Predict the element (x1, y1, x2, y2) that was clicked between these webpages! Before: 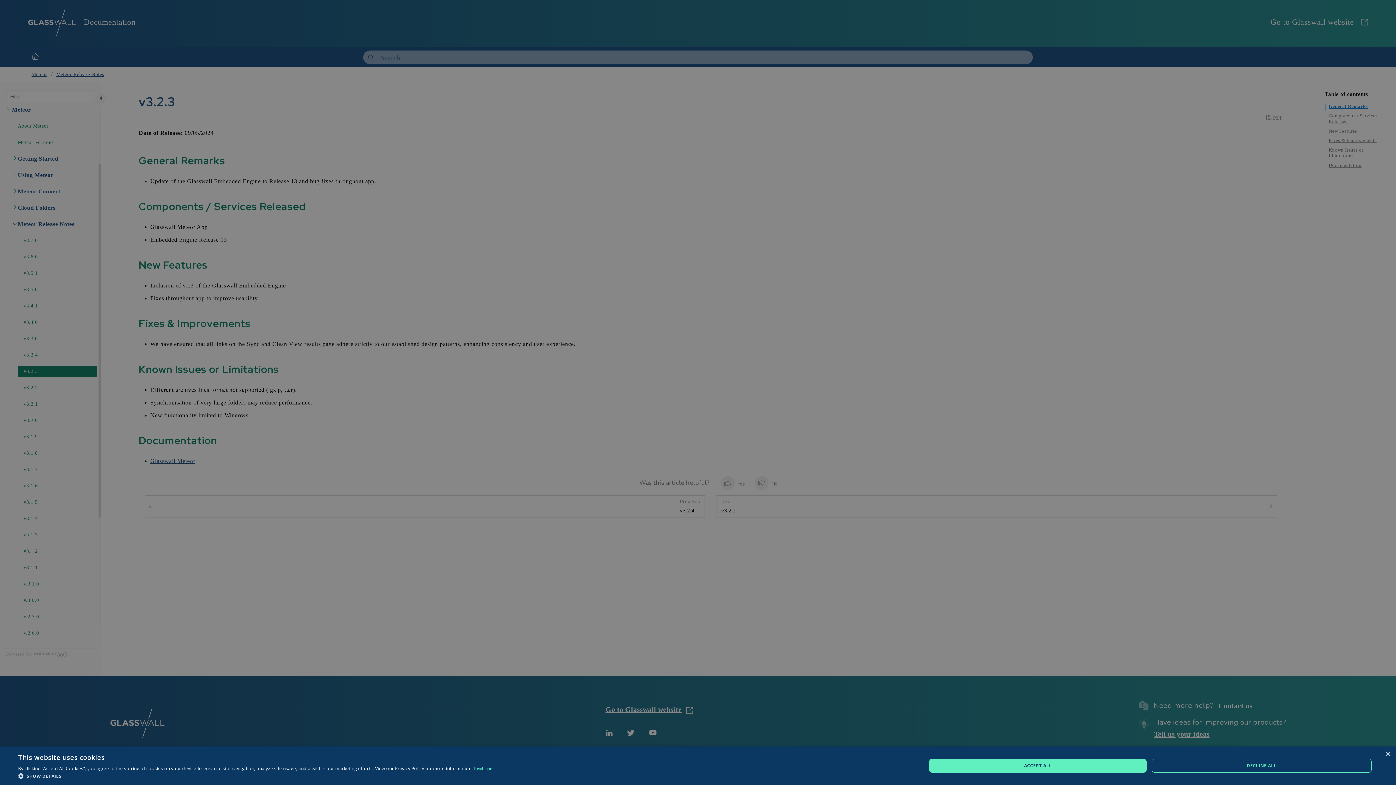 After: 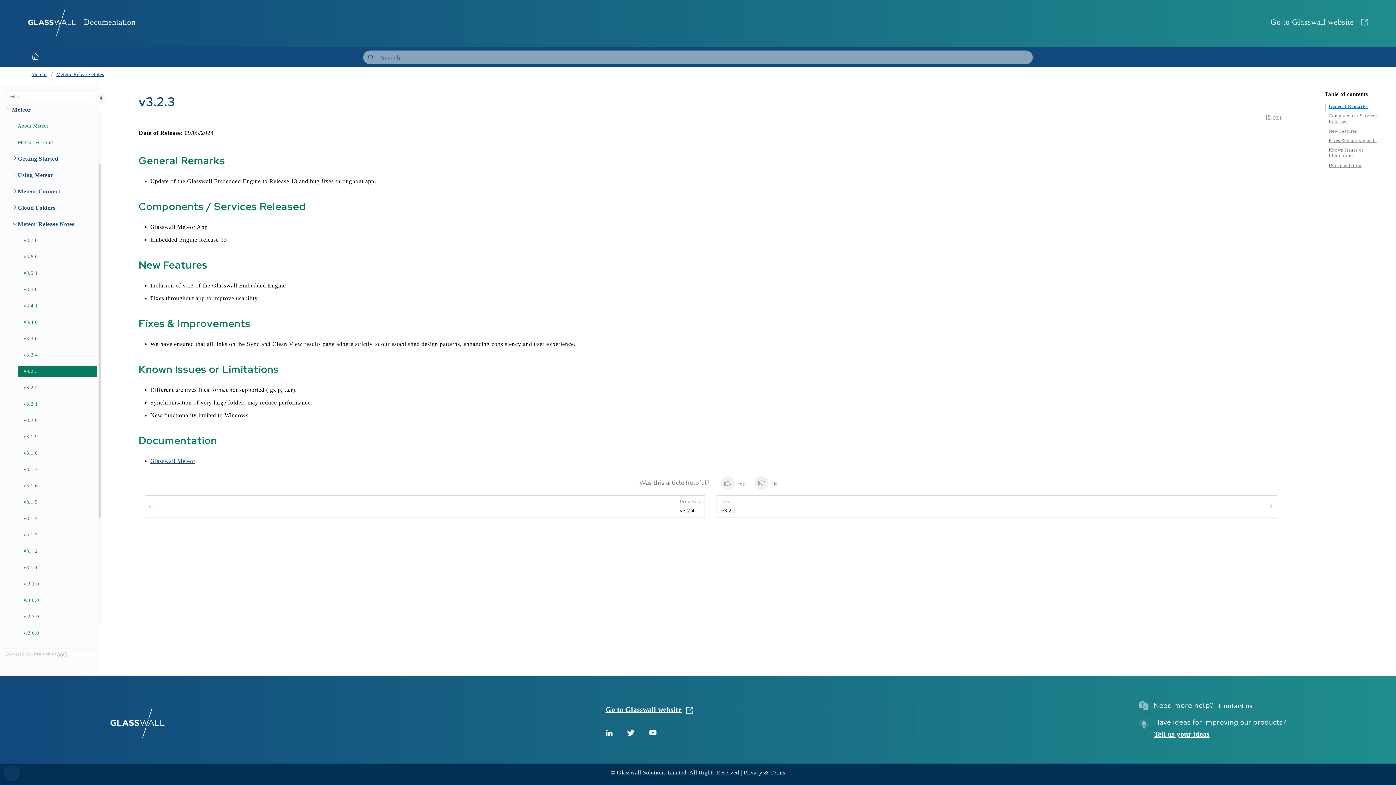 Action: bbox: (1385, 752, 1390, 757) label: Close